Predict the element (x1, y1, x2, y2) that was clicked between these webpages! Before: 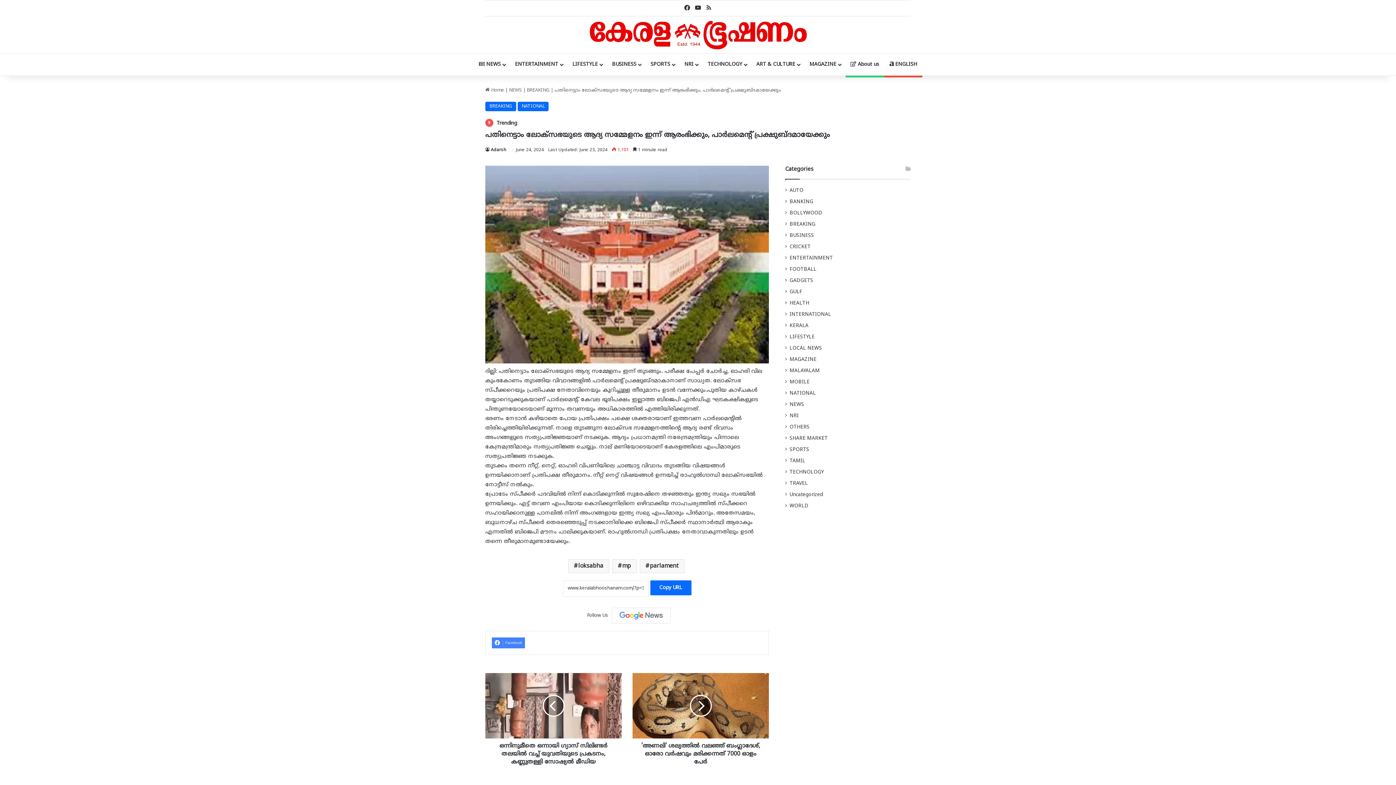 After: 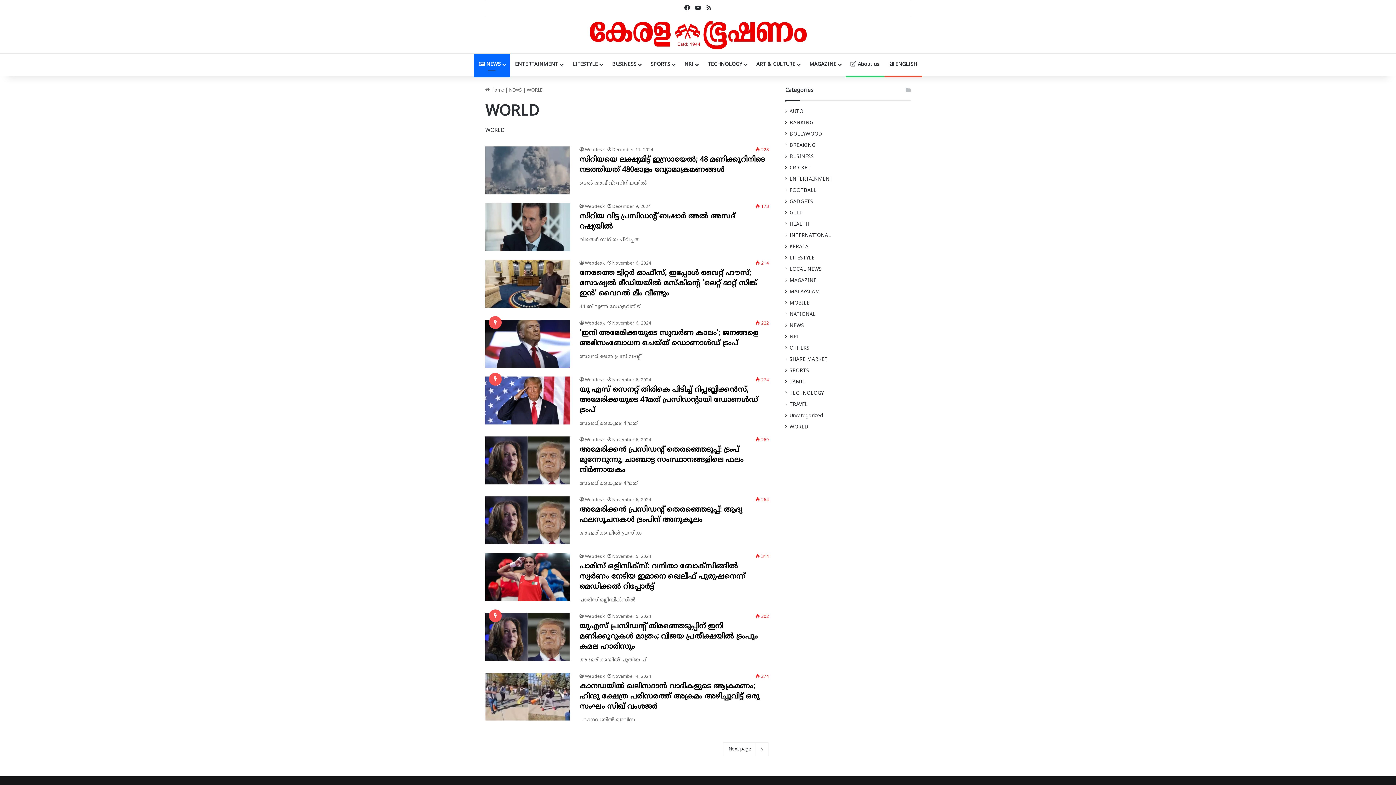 Action: label: WORLD bbox: (789, 502, 808, 510)